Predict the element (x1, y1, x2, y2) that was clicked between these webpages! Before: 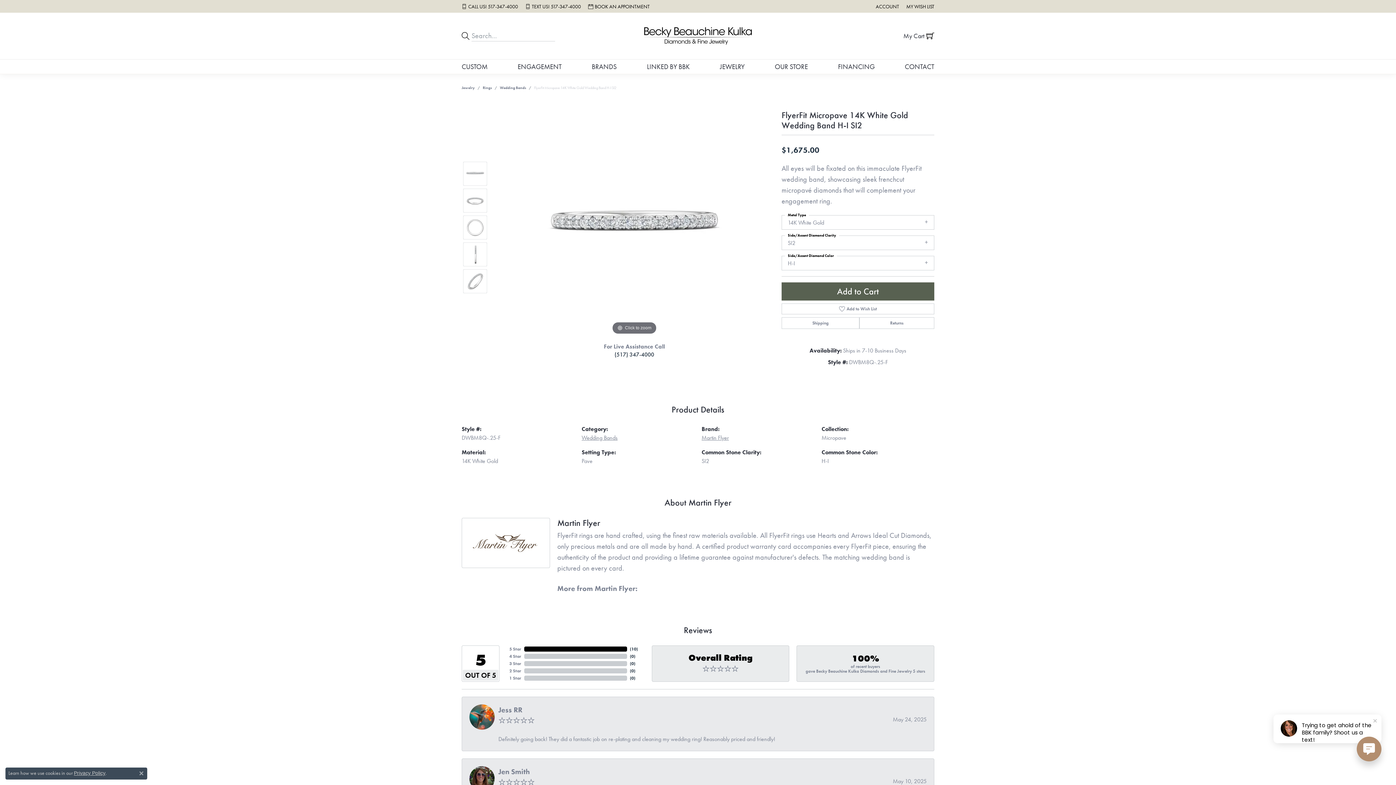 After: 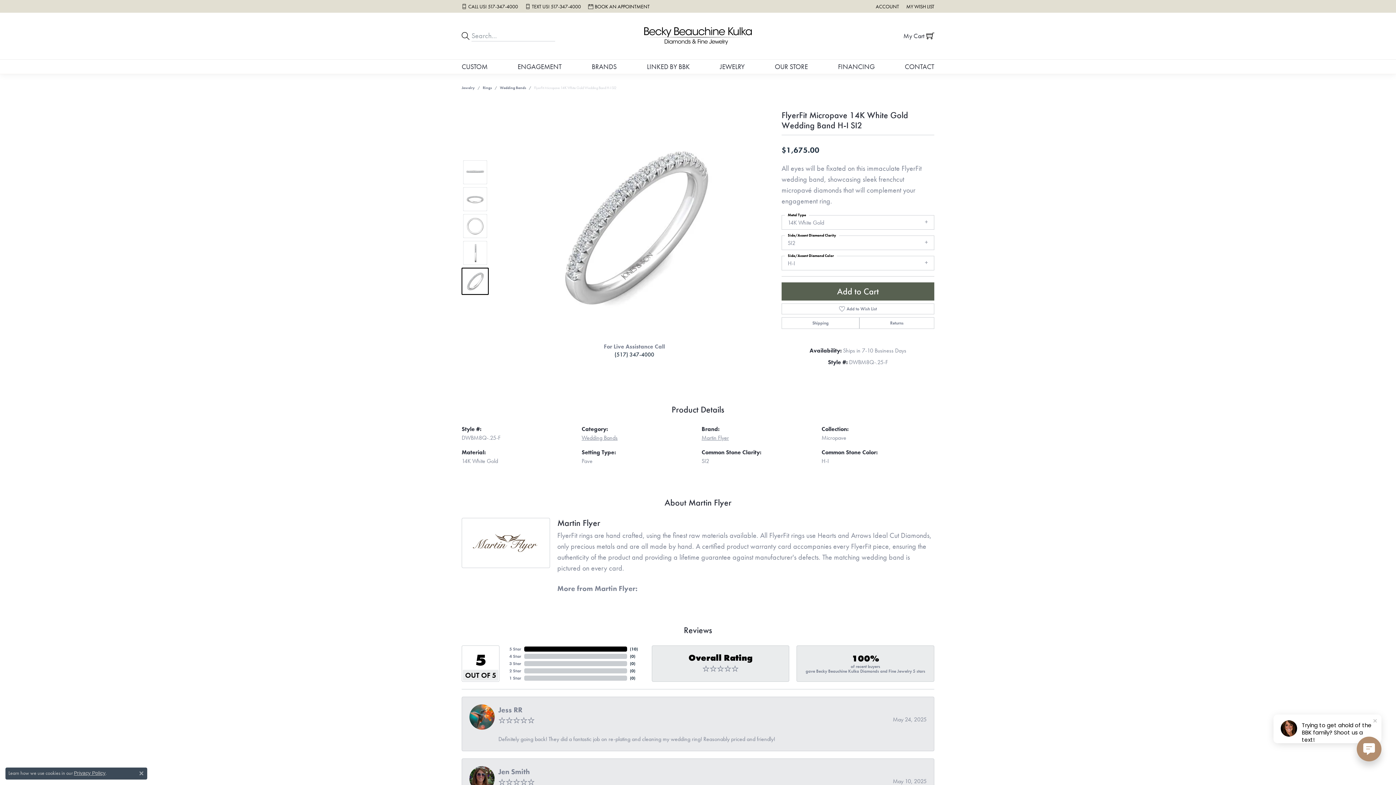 Action: bbox: (463, 269, 487, 293)